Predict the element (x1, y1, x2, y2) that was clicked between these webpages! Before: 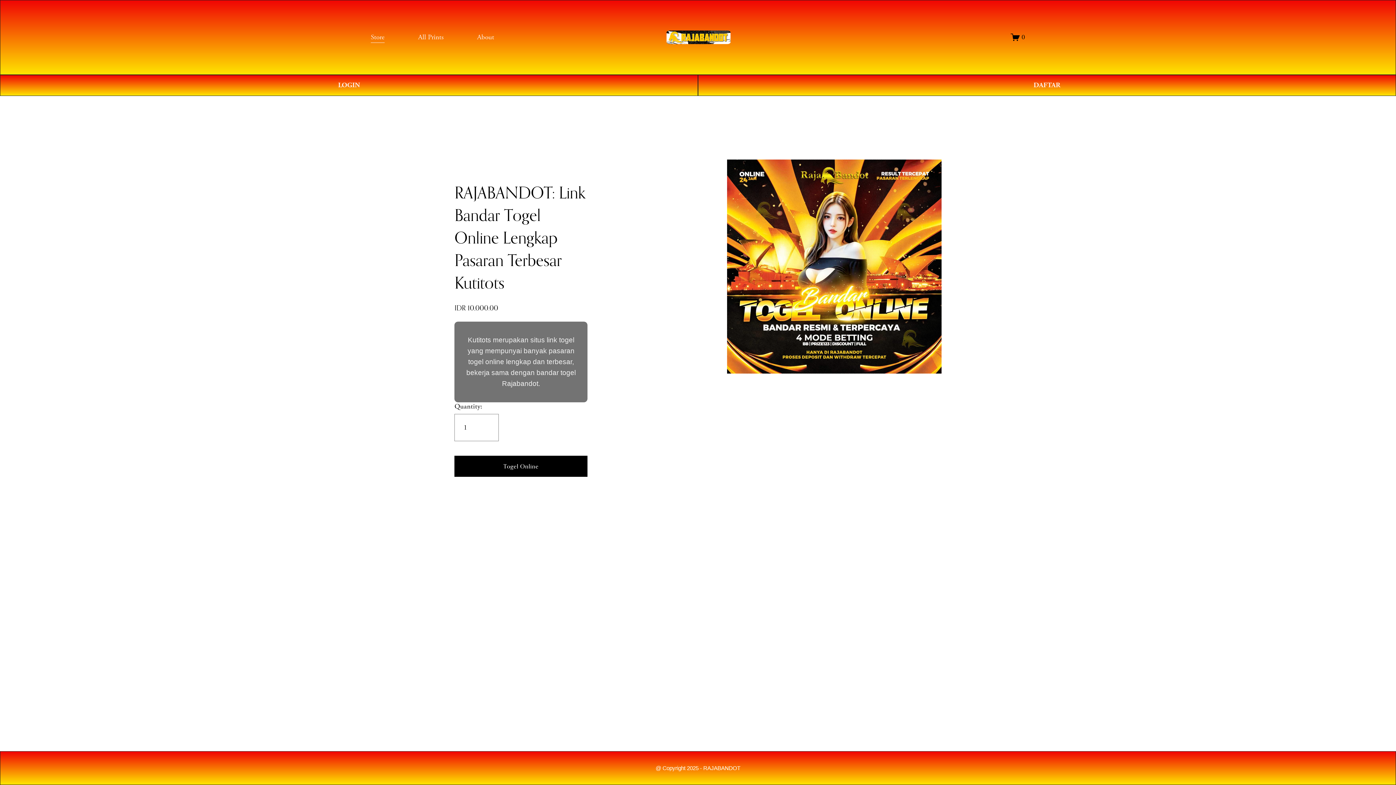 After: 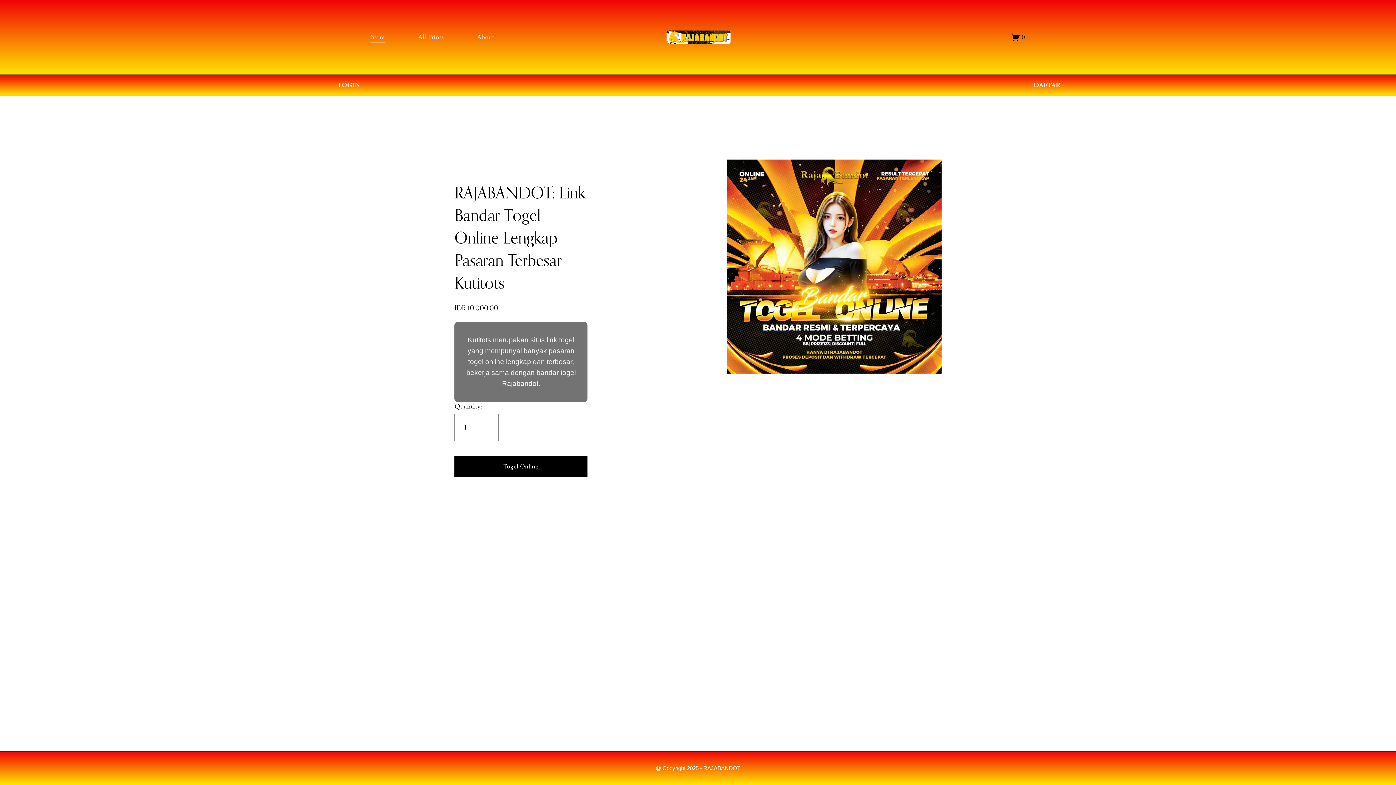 Action: bbox: (665, 28, 731, 46)